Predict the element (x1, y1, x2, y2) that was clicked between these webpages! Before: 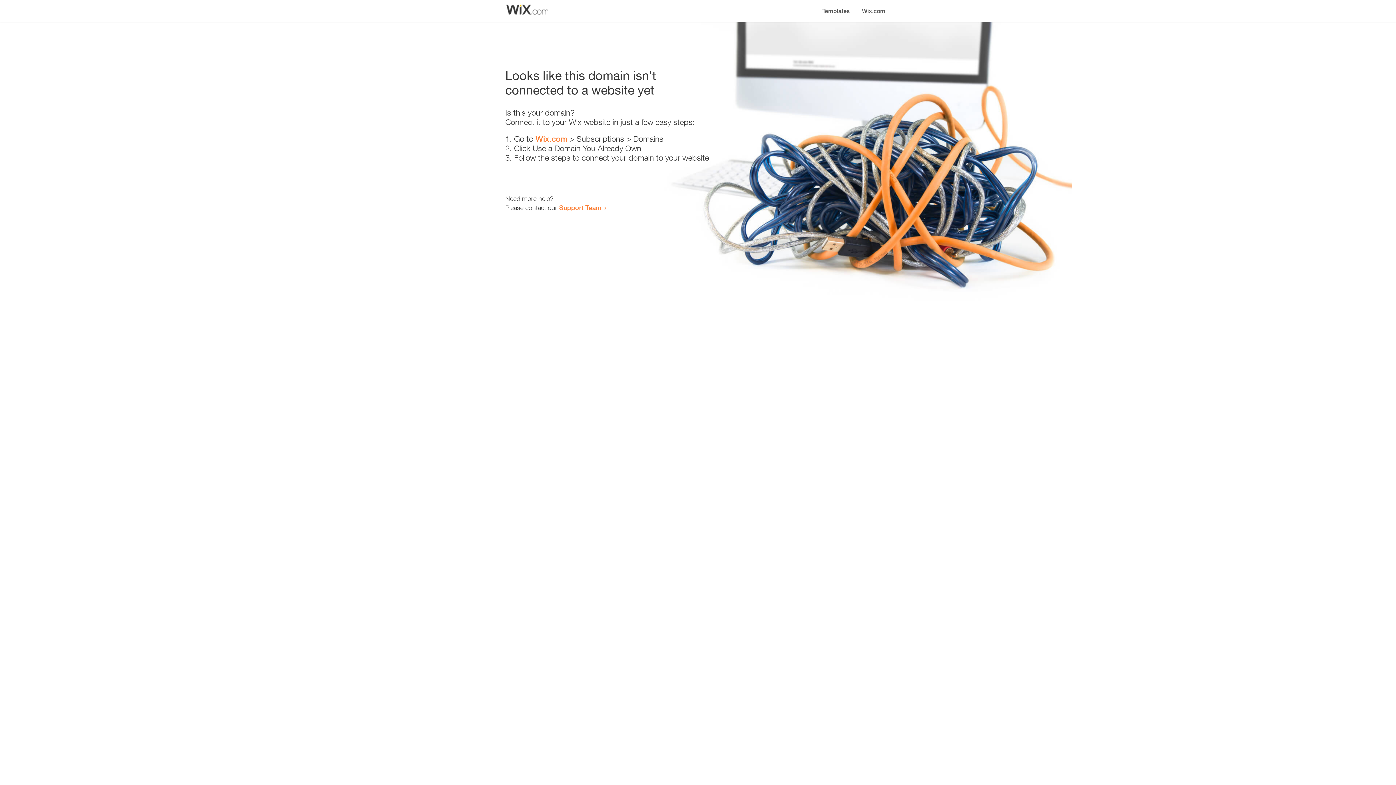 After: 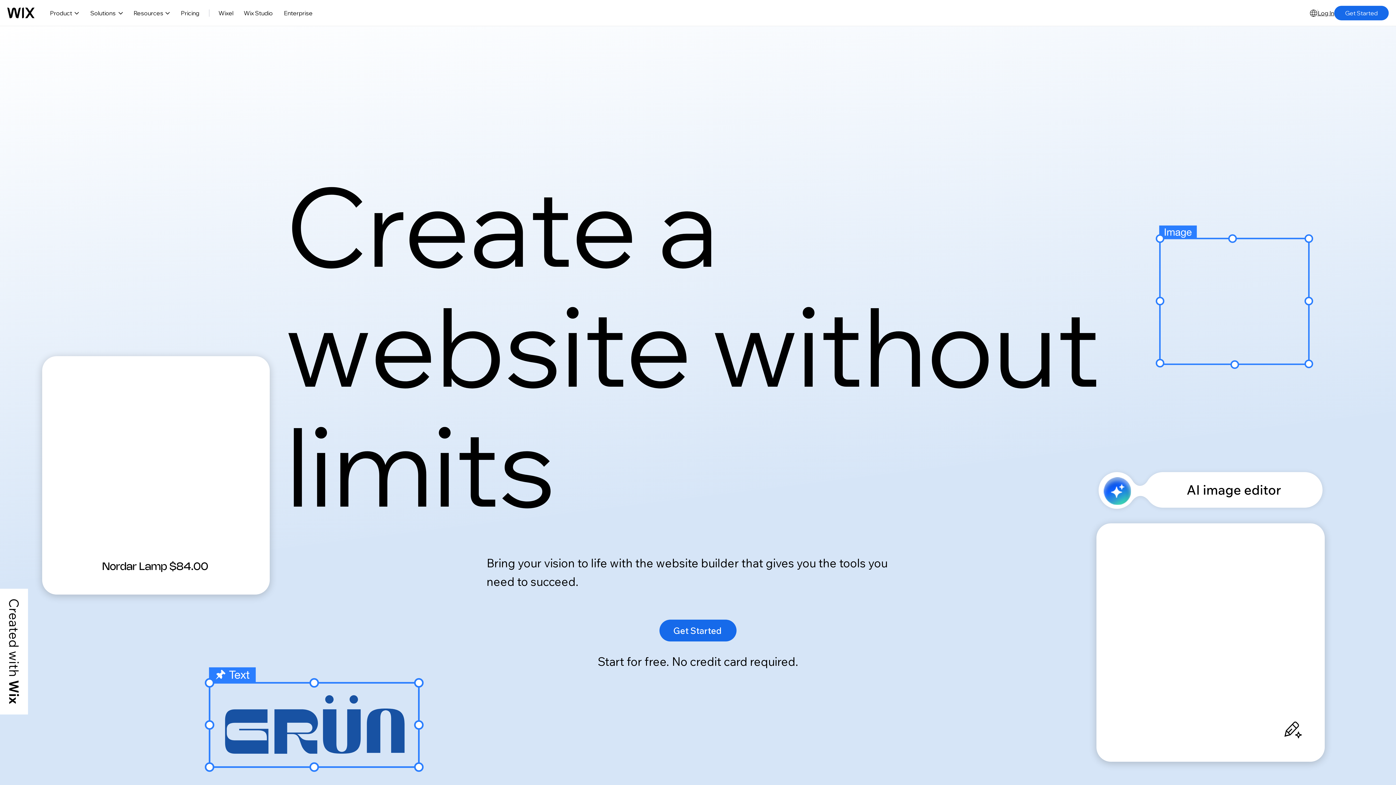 Action: bbox: (535, 134, 567, 143) label: Wix.com